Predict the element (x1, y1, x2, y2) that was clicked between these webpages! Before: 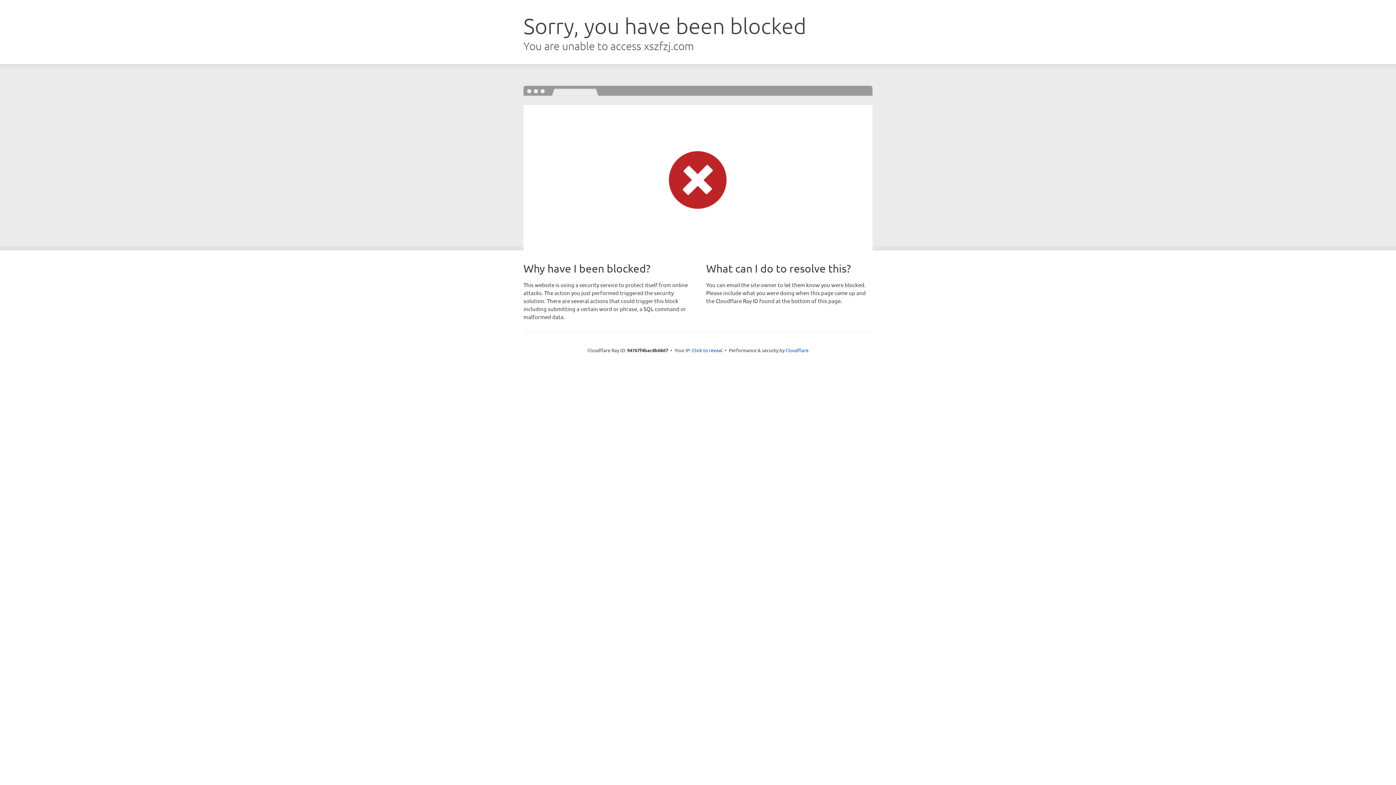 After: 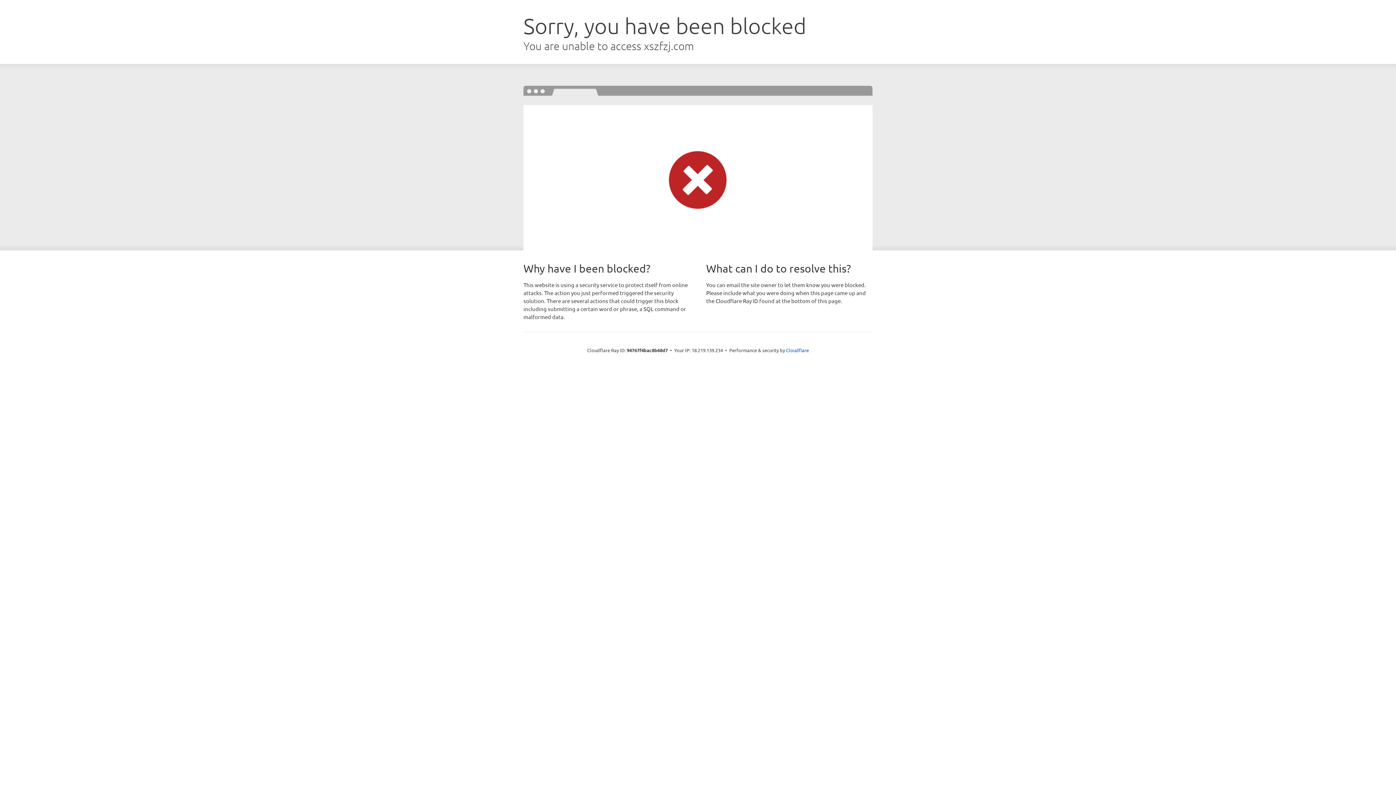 Action: label: Click to reveal bbox: (692, 346, 722, 353)